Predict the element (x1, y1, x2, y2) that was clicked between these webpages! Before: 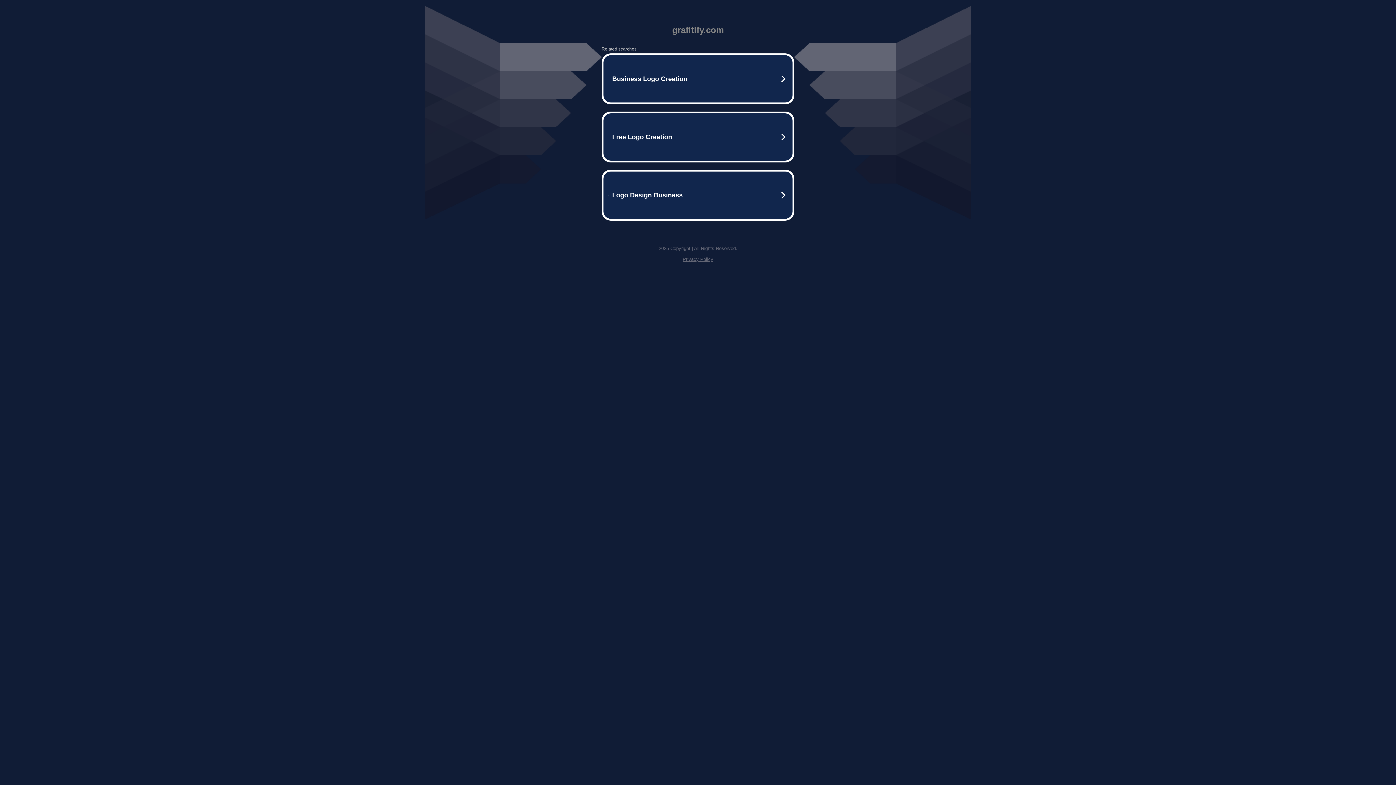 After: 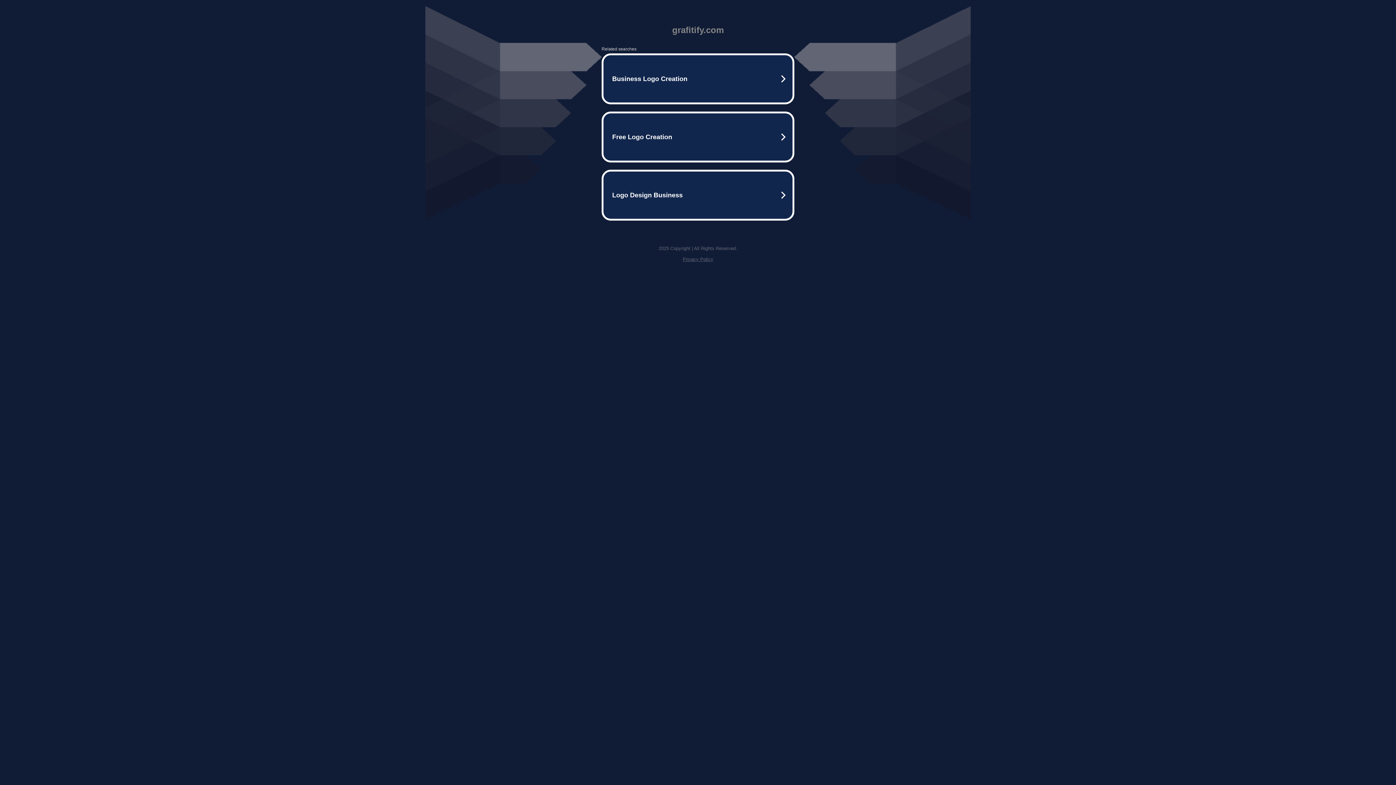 Action: label: Privacy Policy bbox: (682, 256, 713, 262)